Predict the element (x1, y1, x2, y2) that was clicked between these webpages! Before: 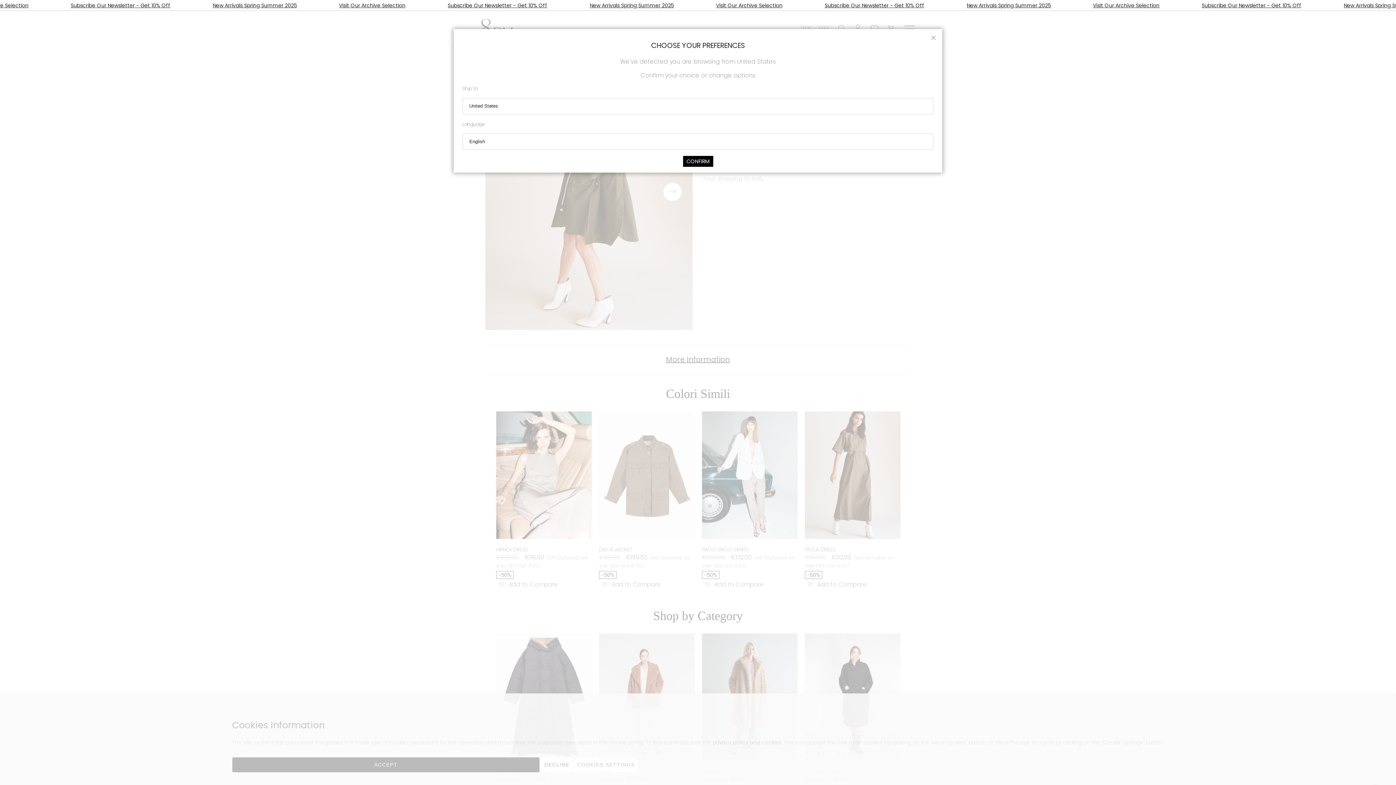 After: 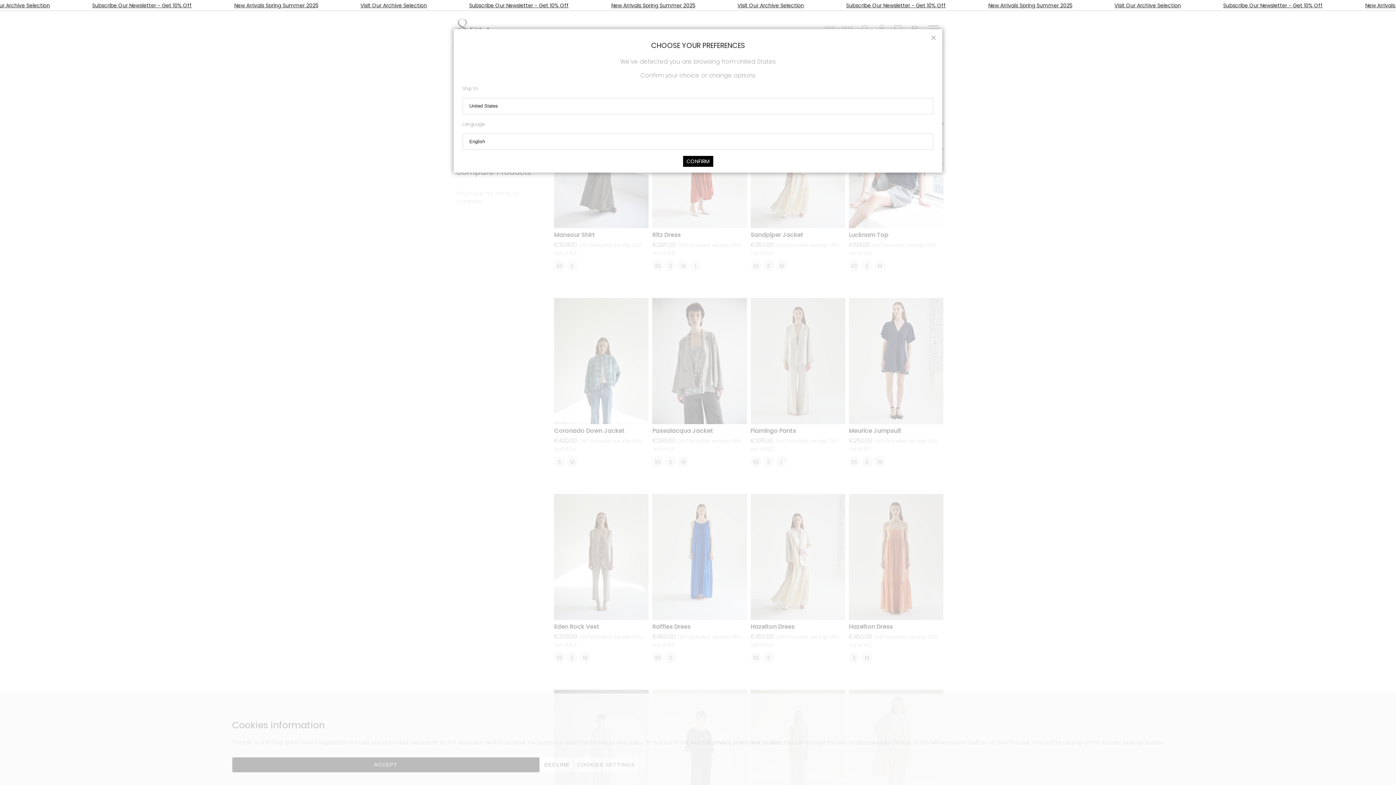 Action: bbox: (411, 1, 495, 8) label: New Arrivals Spring Summer 2025